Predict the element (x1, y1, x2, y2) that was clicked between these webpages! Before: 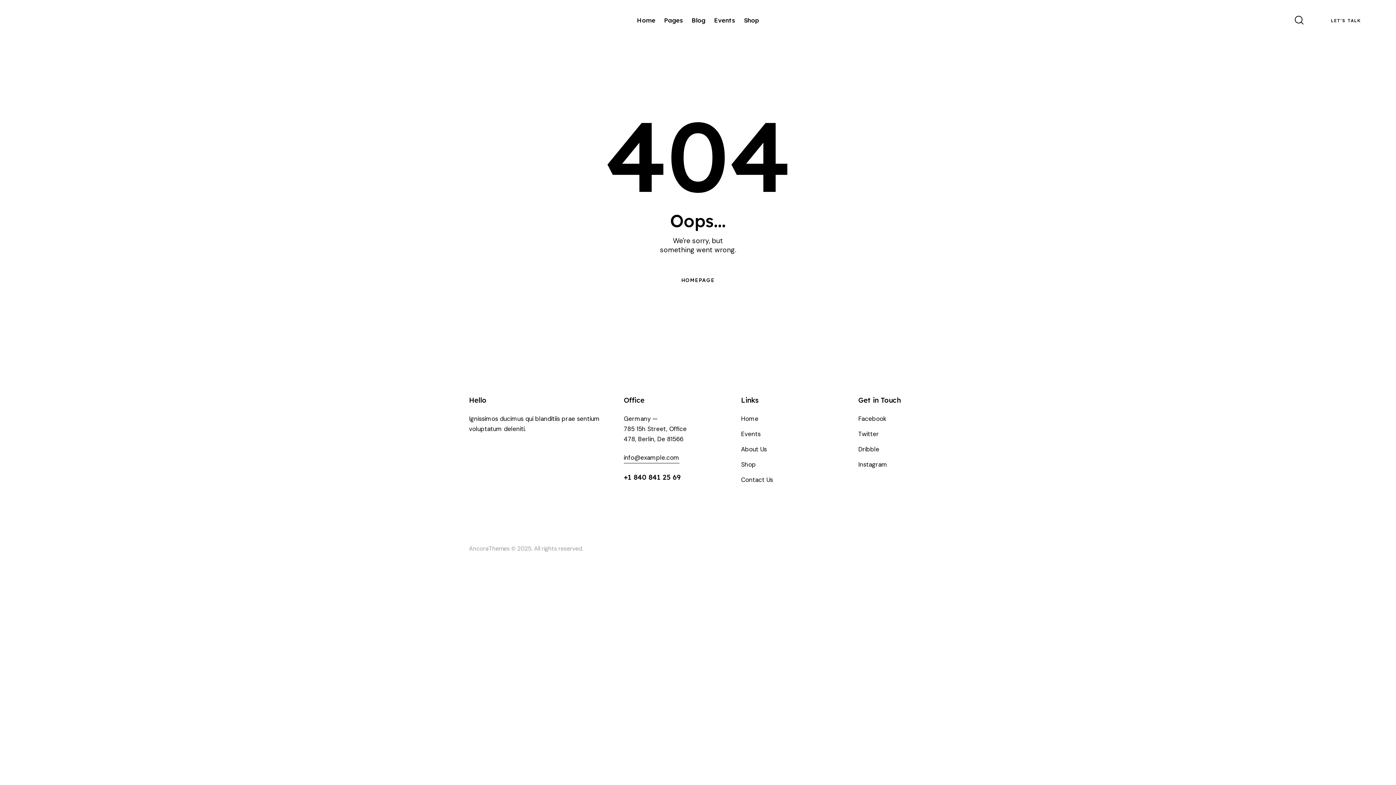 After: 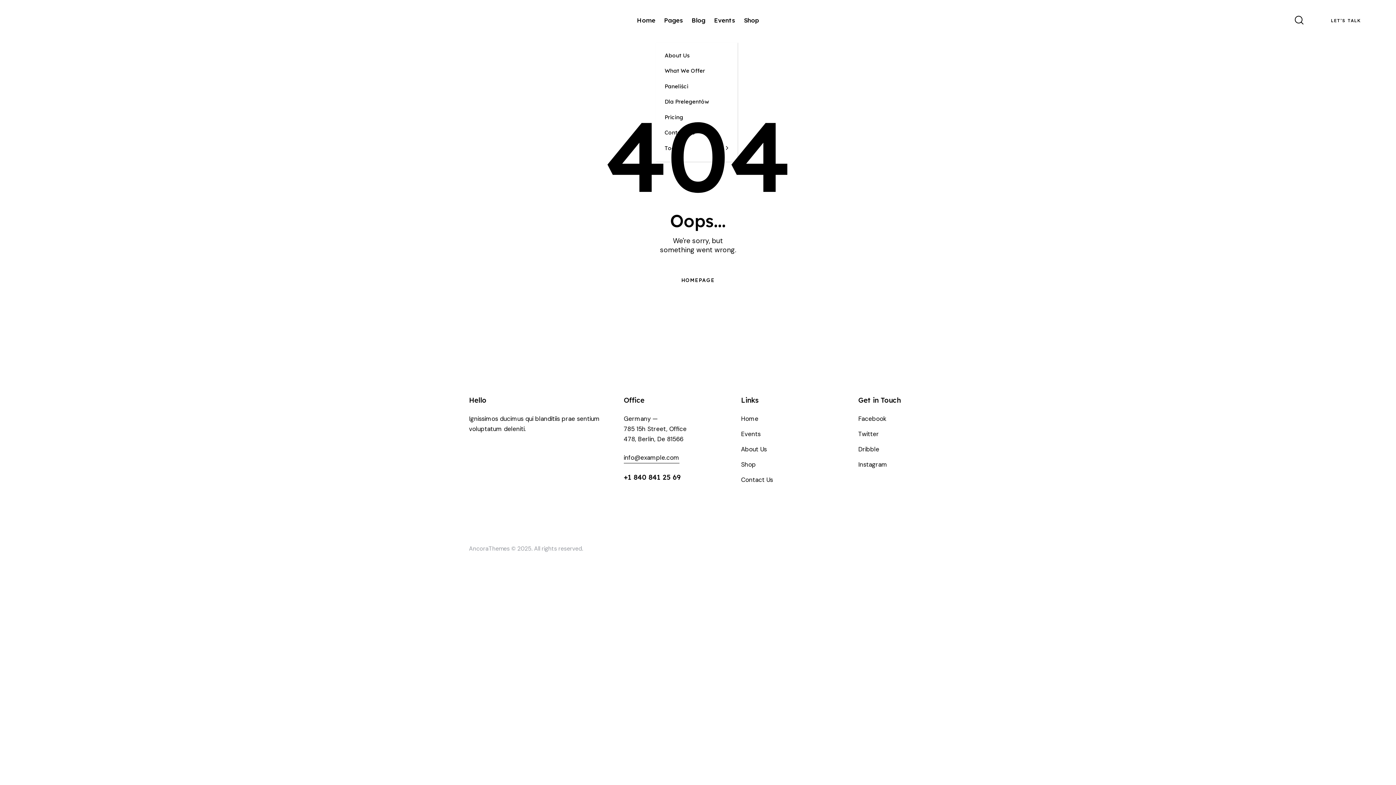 Action: label: Pages bbox: (659, 11, 687, 29)